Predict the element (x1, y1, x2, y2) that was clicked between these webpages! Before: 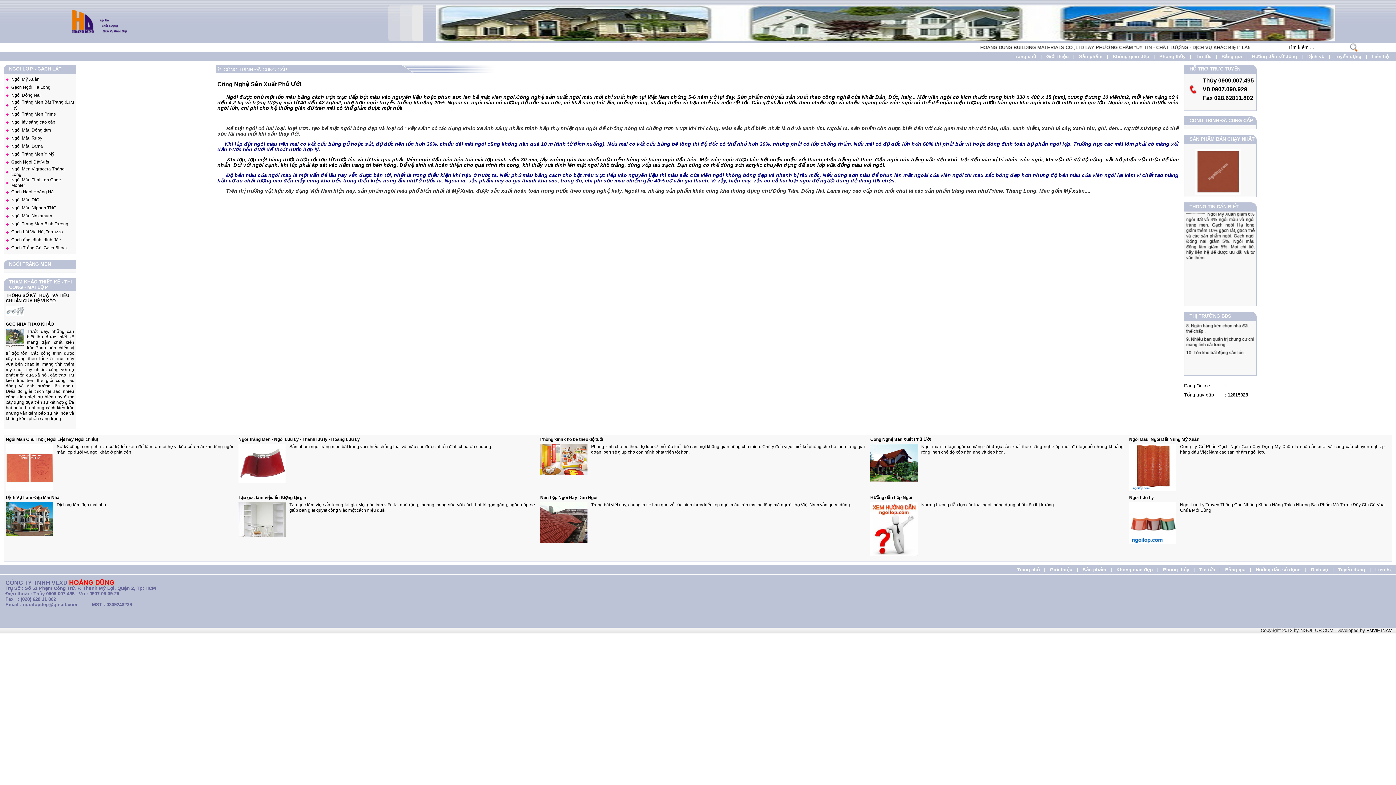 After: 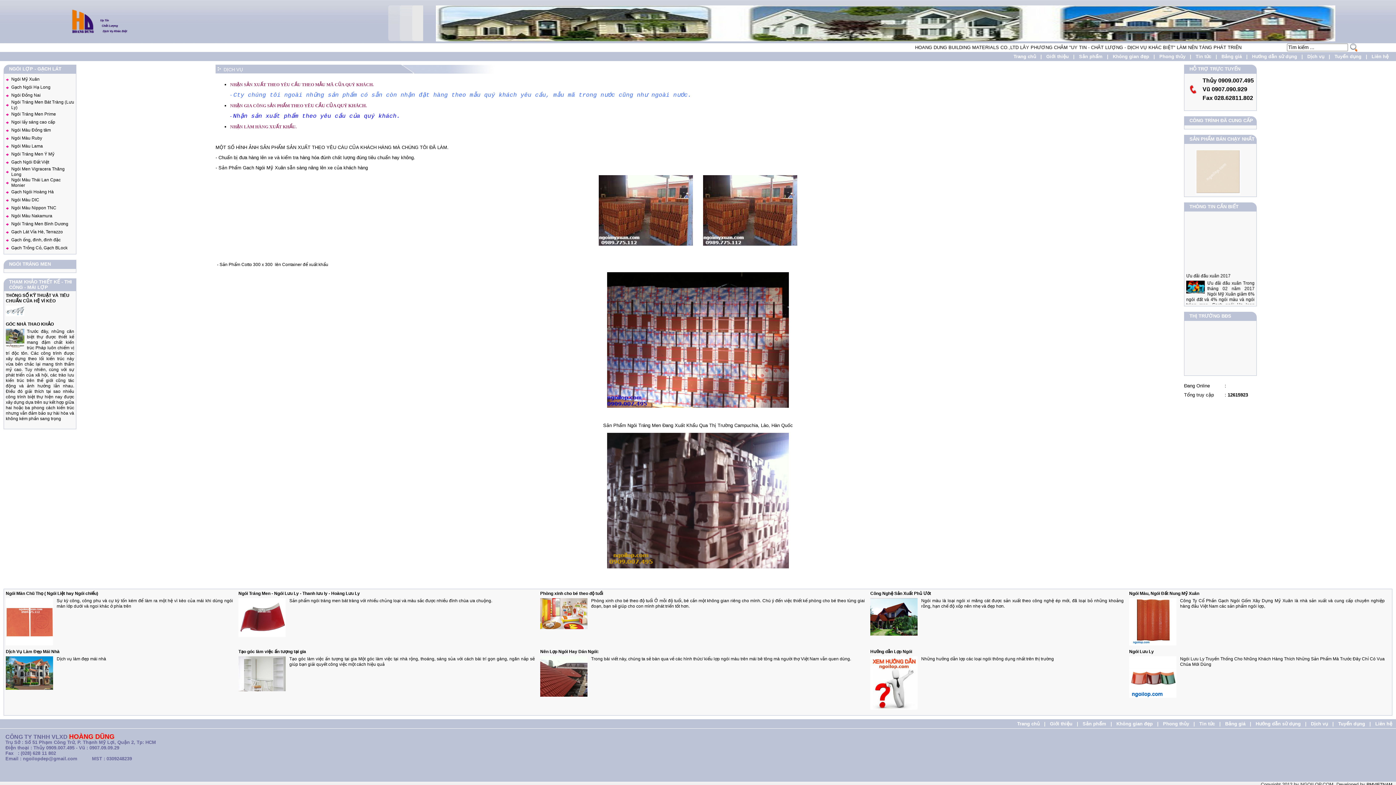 Action: bbox: (1311, 567, 1328, 572) label: Dịch vụ